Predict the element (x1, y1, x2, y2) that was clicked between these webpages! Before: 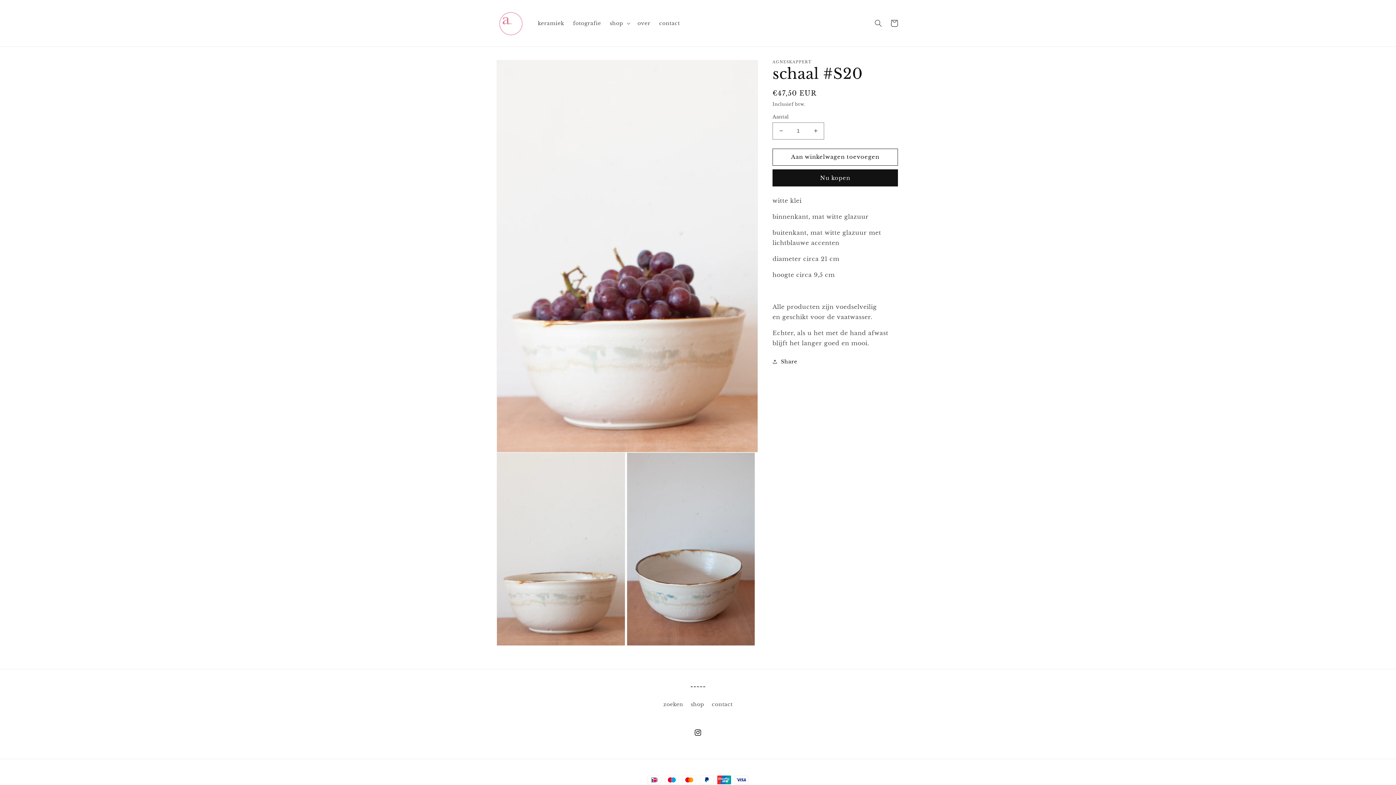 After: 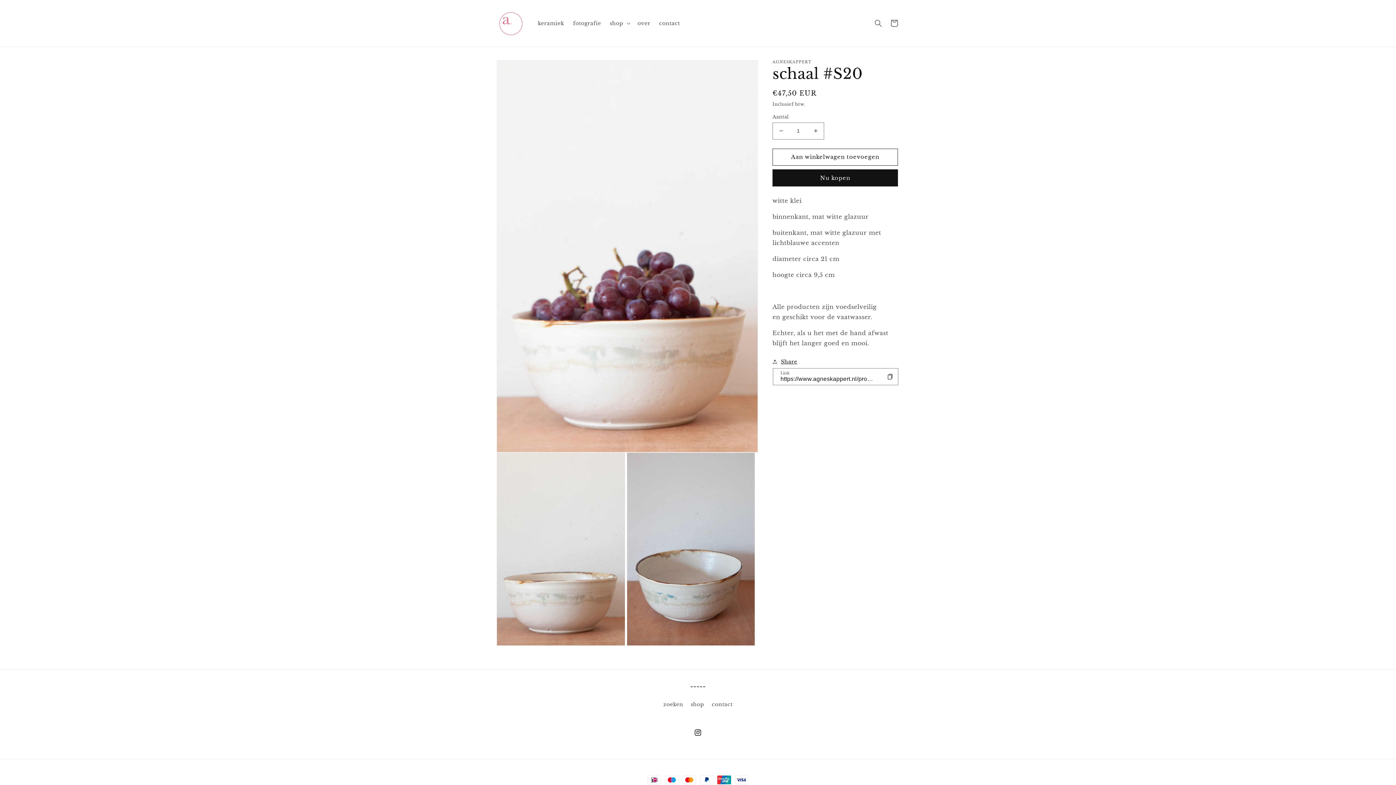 Action: label: Share bbox: (772, 357, 797, 366)